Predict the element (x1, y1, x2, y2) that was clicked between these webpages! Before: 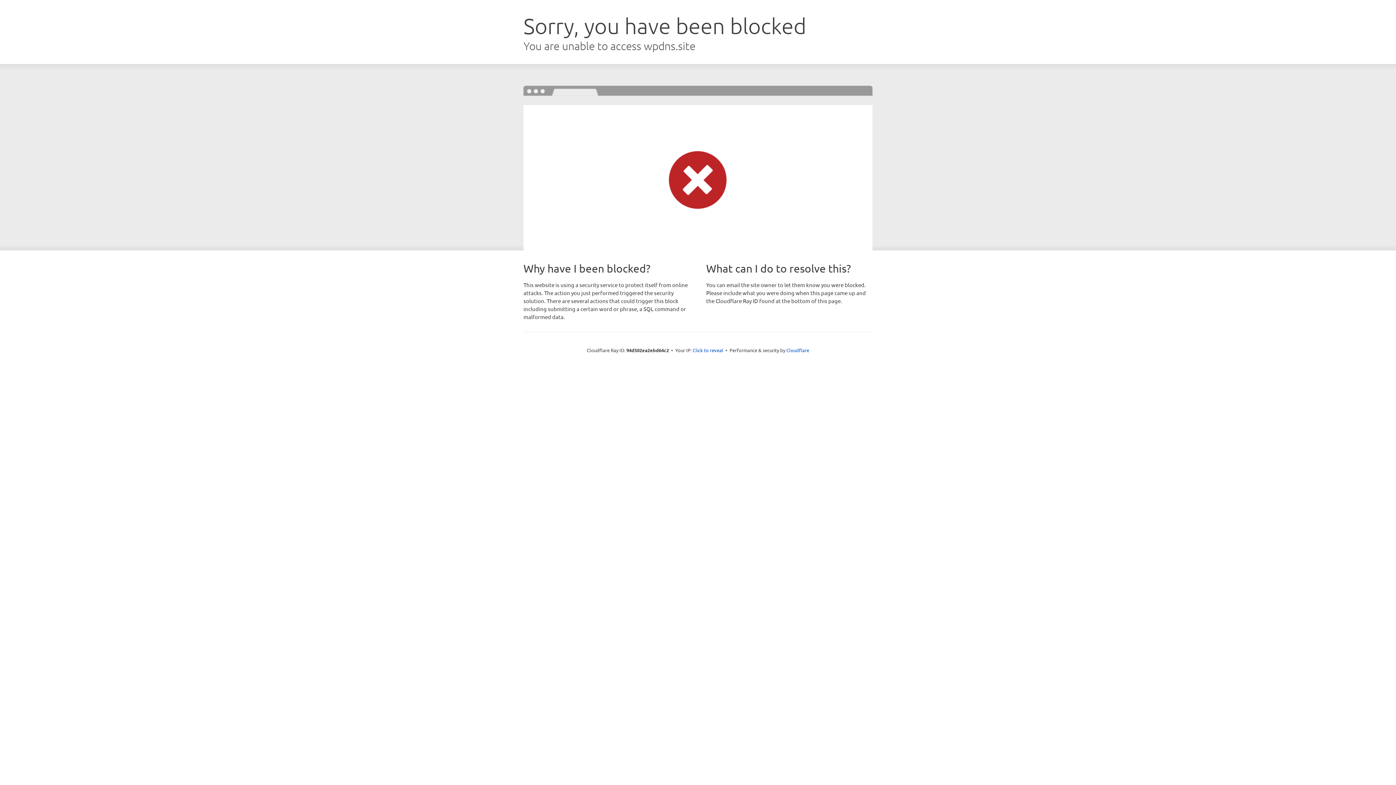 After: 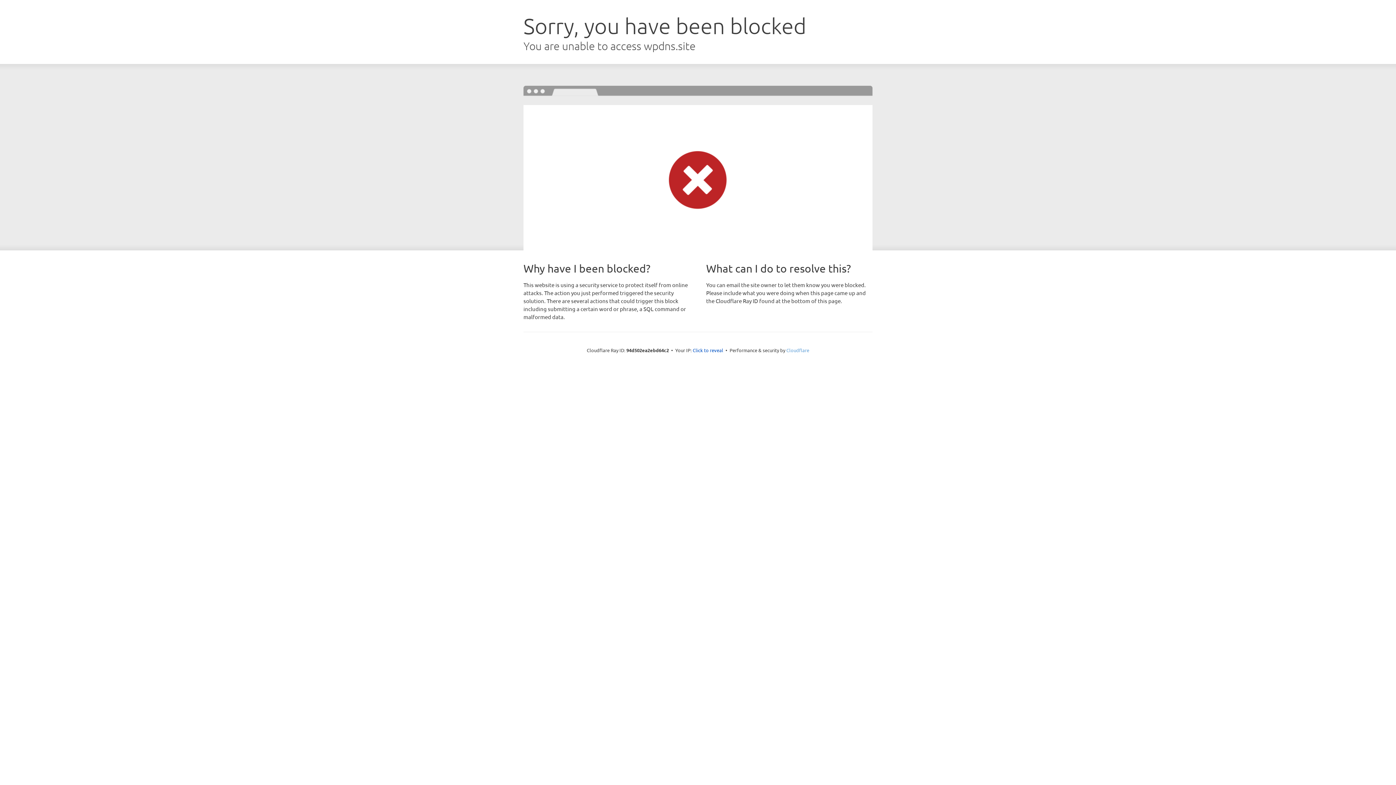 Action: bbox: (786, 347, 809, 353) label: Cloudflare